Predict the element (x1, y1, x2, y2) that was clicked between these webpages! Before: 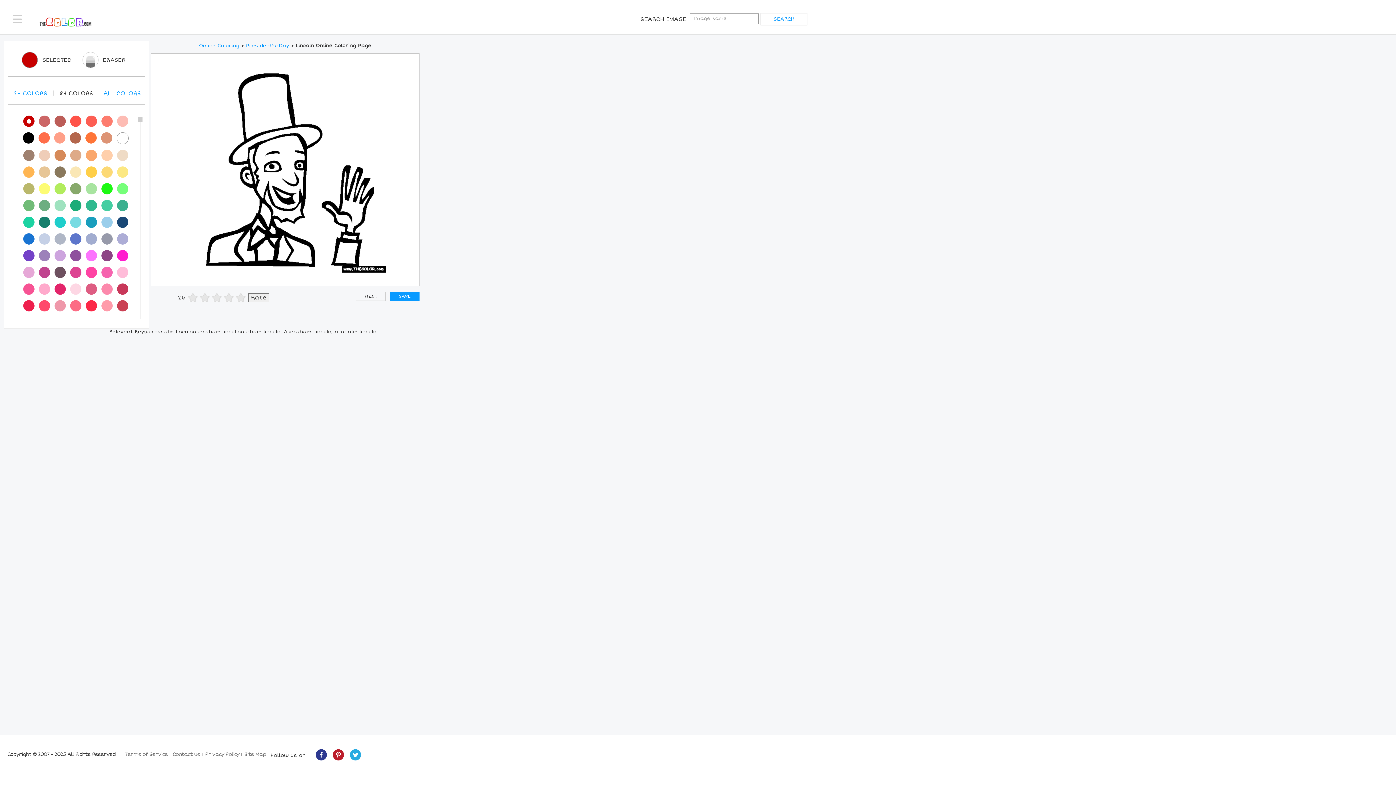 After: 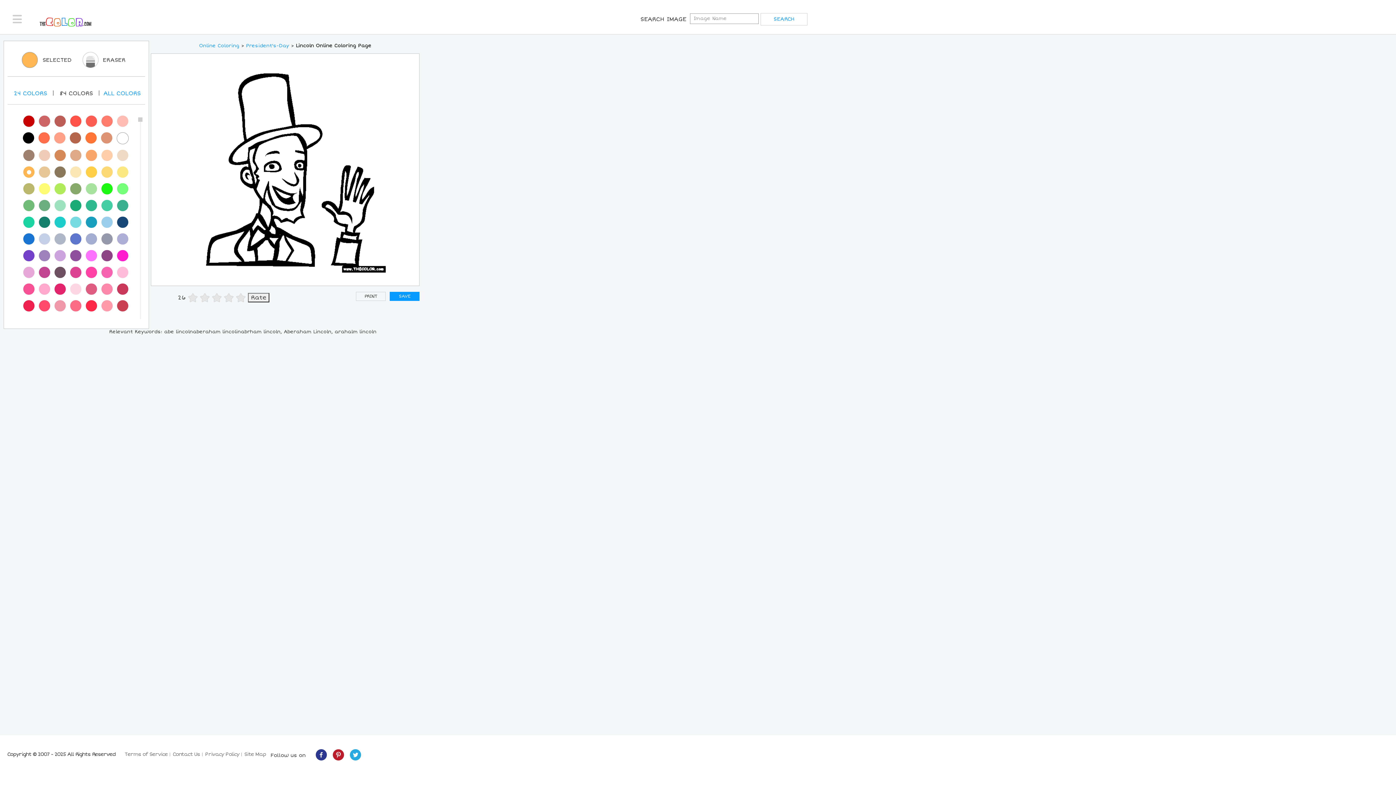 Action: bbox: (23, 166, 34, 177)